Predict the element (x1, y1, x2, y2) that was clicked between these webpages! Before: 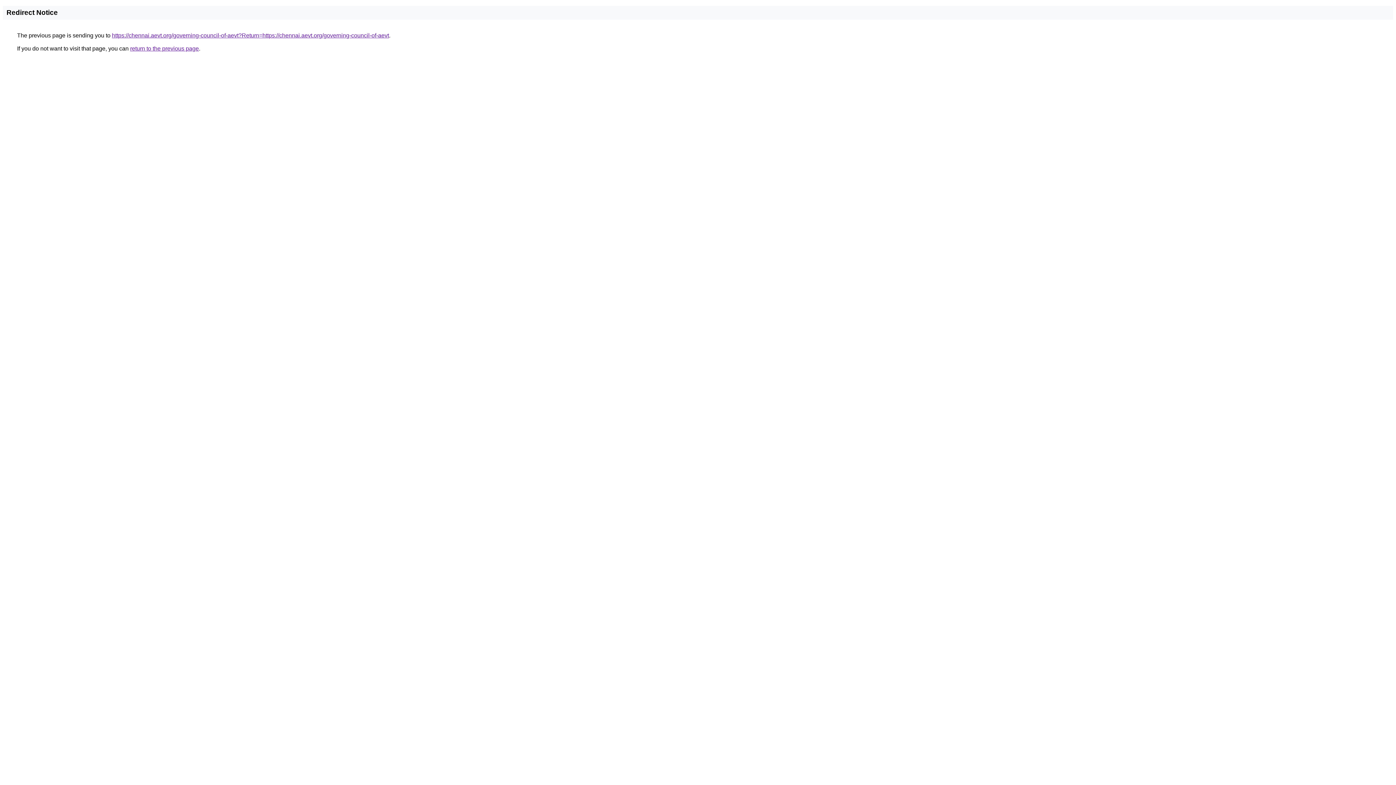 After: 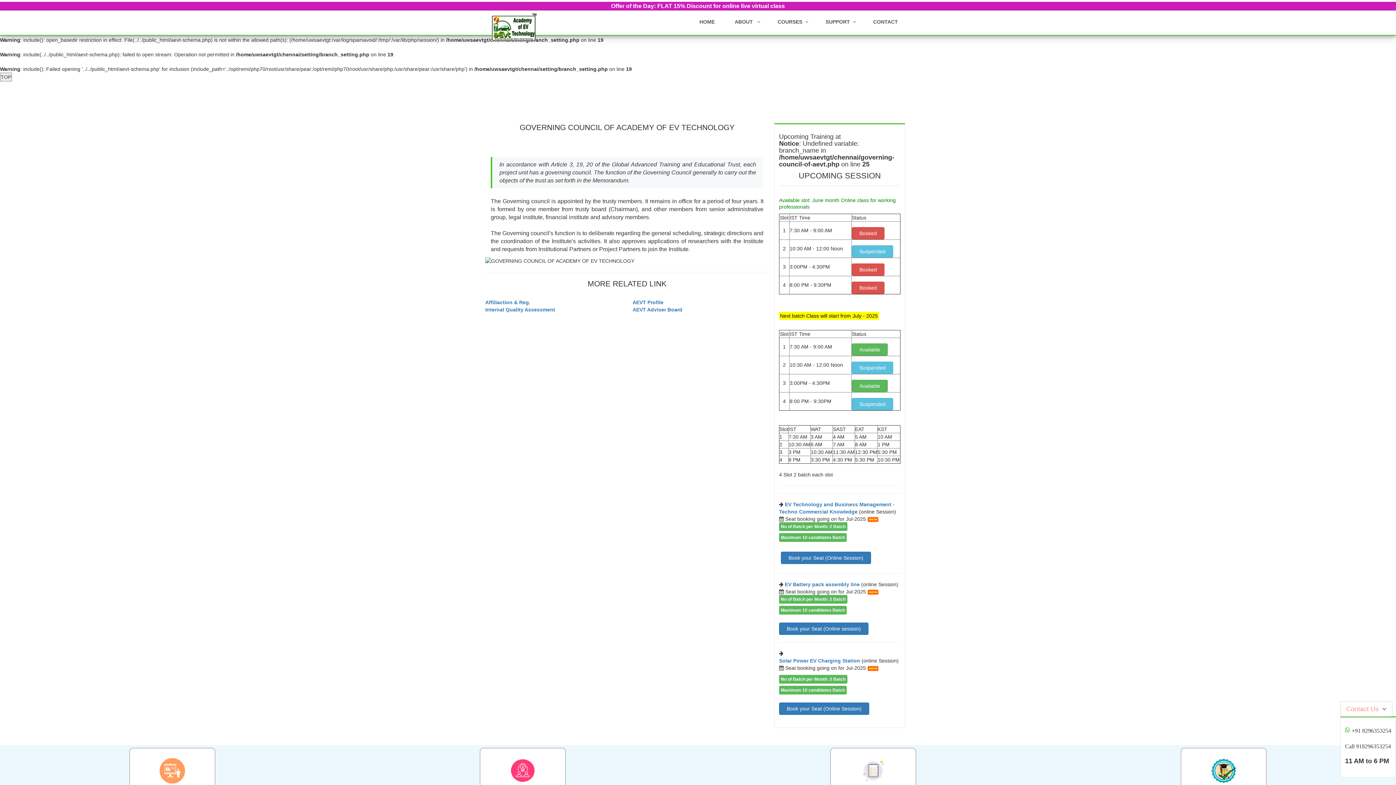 Action: label: https://chennai.aevt.org/governing-council-of-aevt?Return=https://chennai.aevt.org/governing-council-of-aevt bbox: (112, 32, 389, 38)